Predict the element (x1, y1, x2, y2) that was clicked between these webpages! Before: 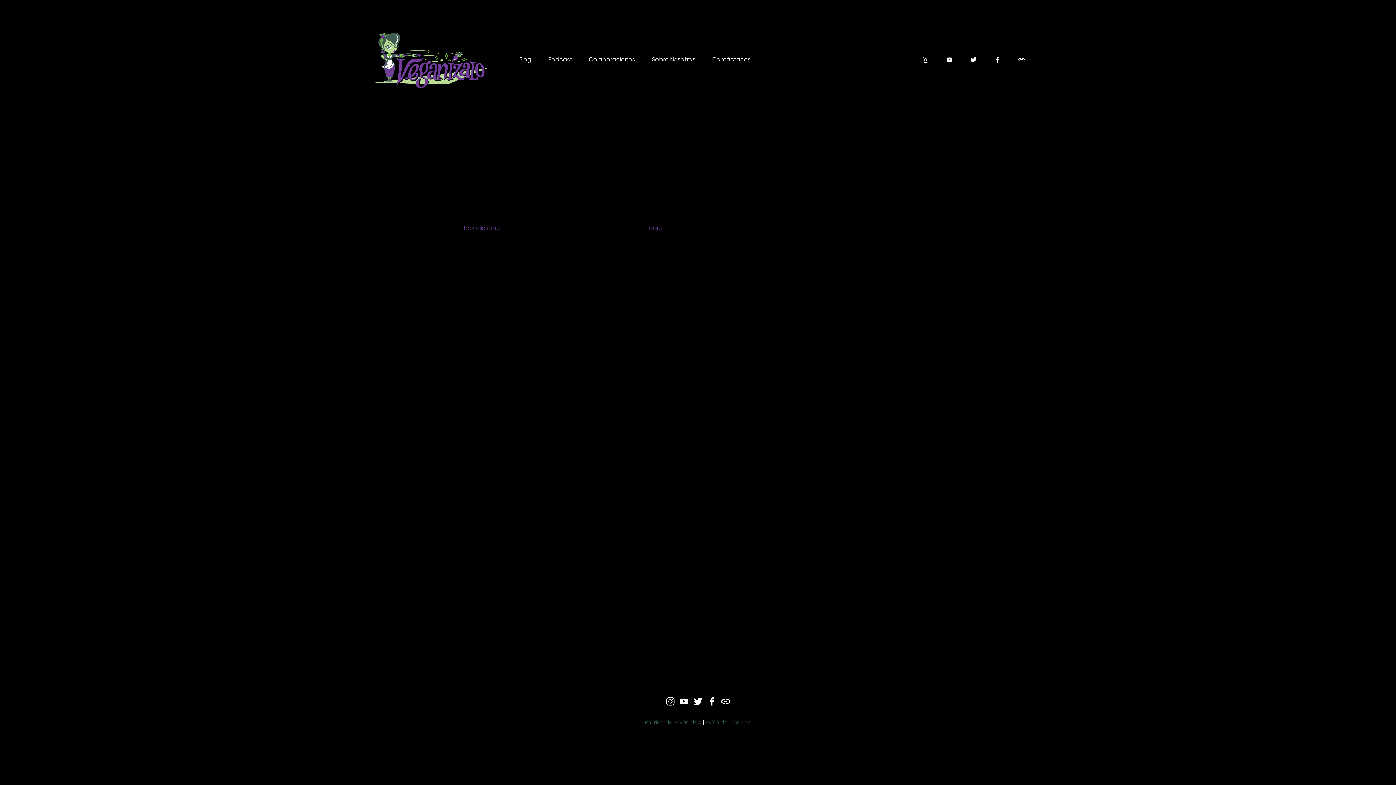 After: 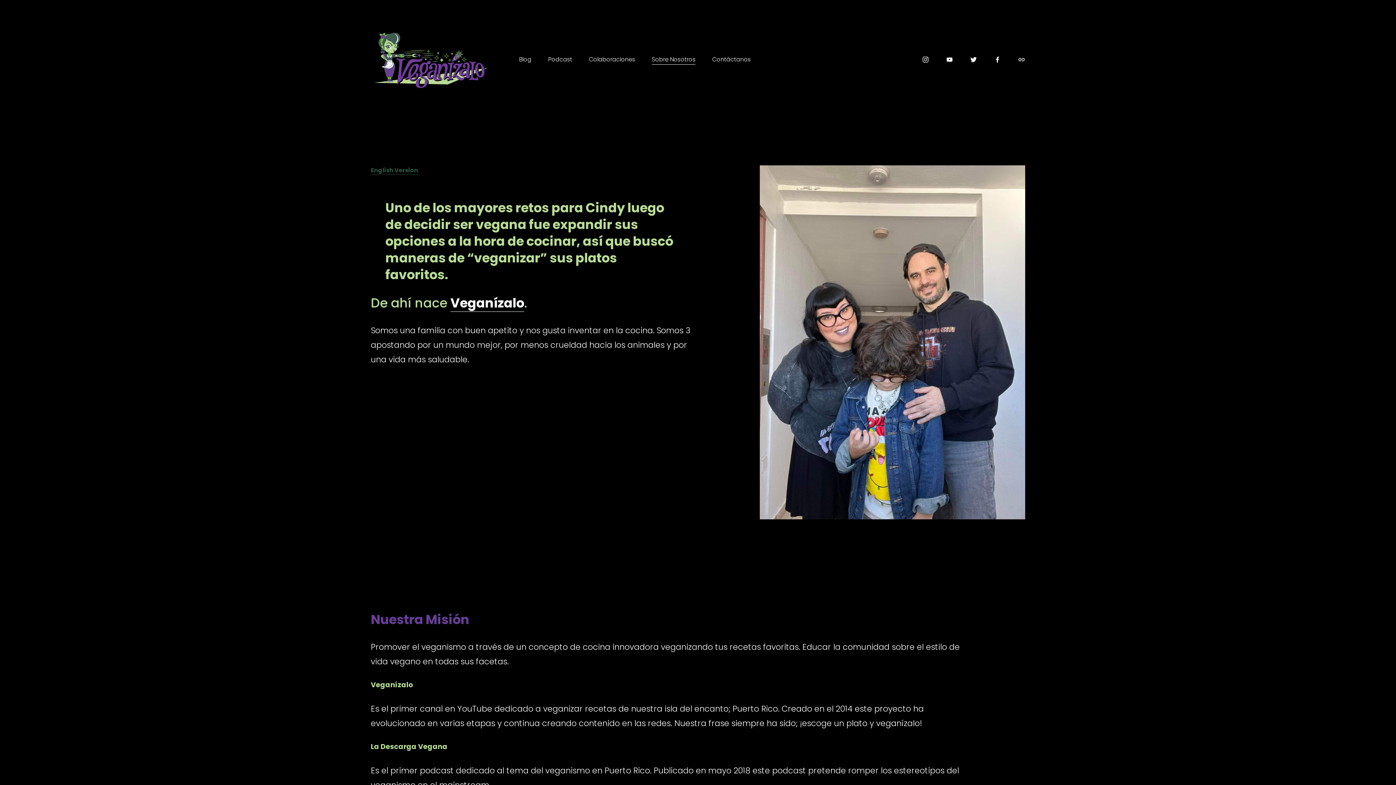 Action: bbox: (651, 54, 695, 65) label: Sobre Nosotros